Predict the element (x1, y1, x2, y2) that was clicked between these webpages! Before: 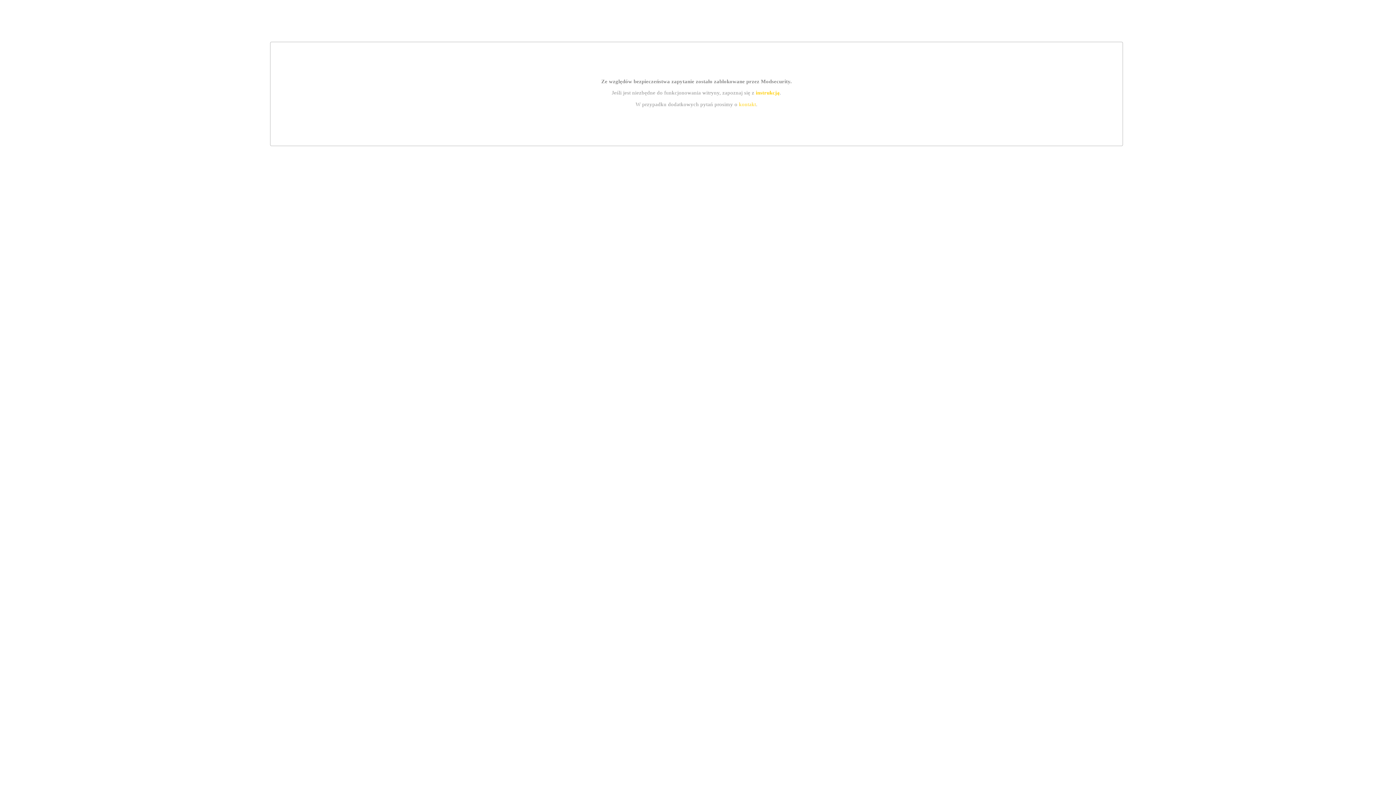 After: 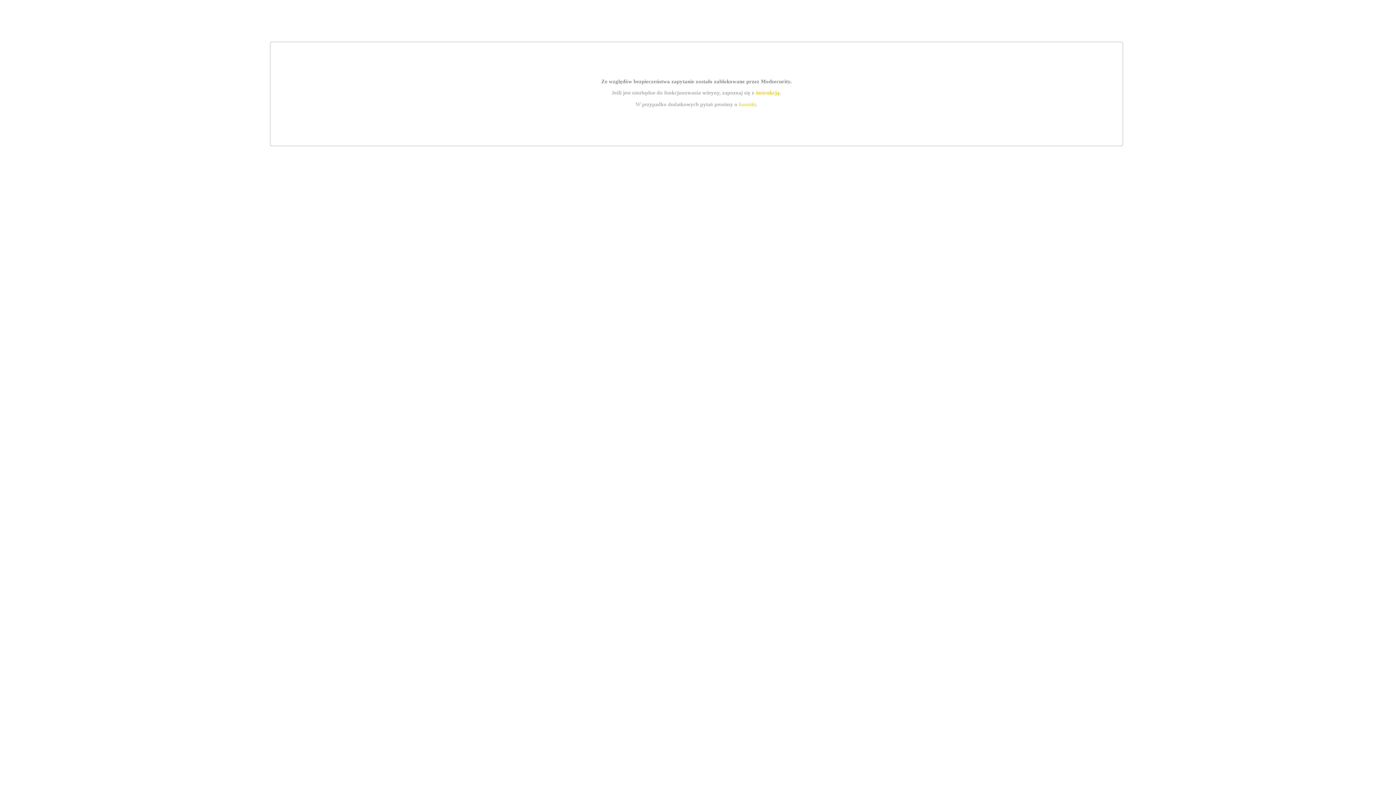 Action: bbox: (739, 101, 756, 107) label: kontakt